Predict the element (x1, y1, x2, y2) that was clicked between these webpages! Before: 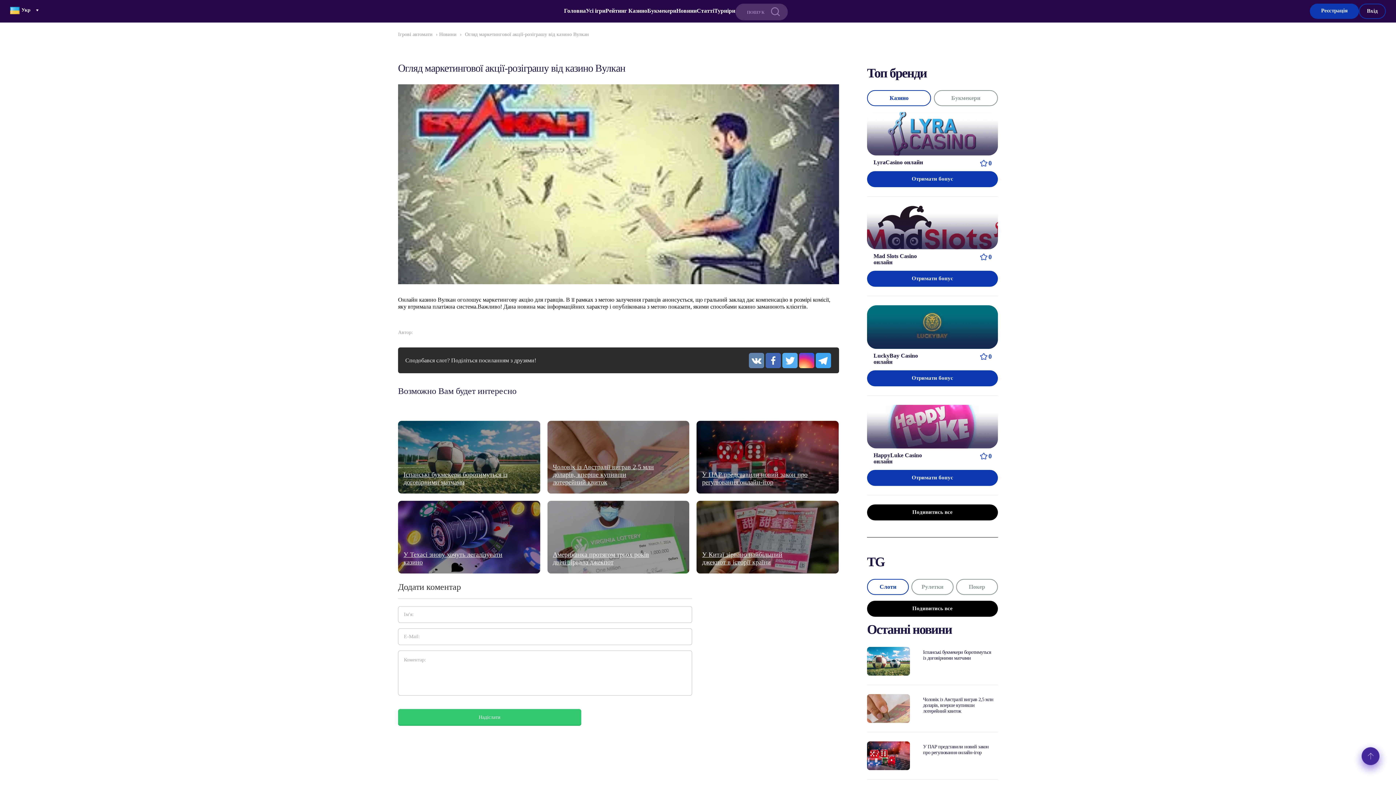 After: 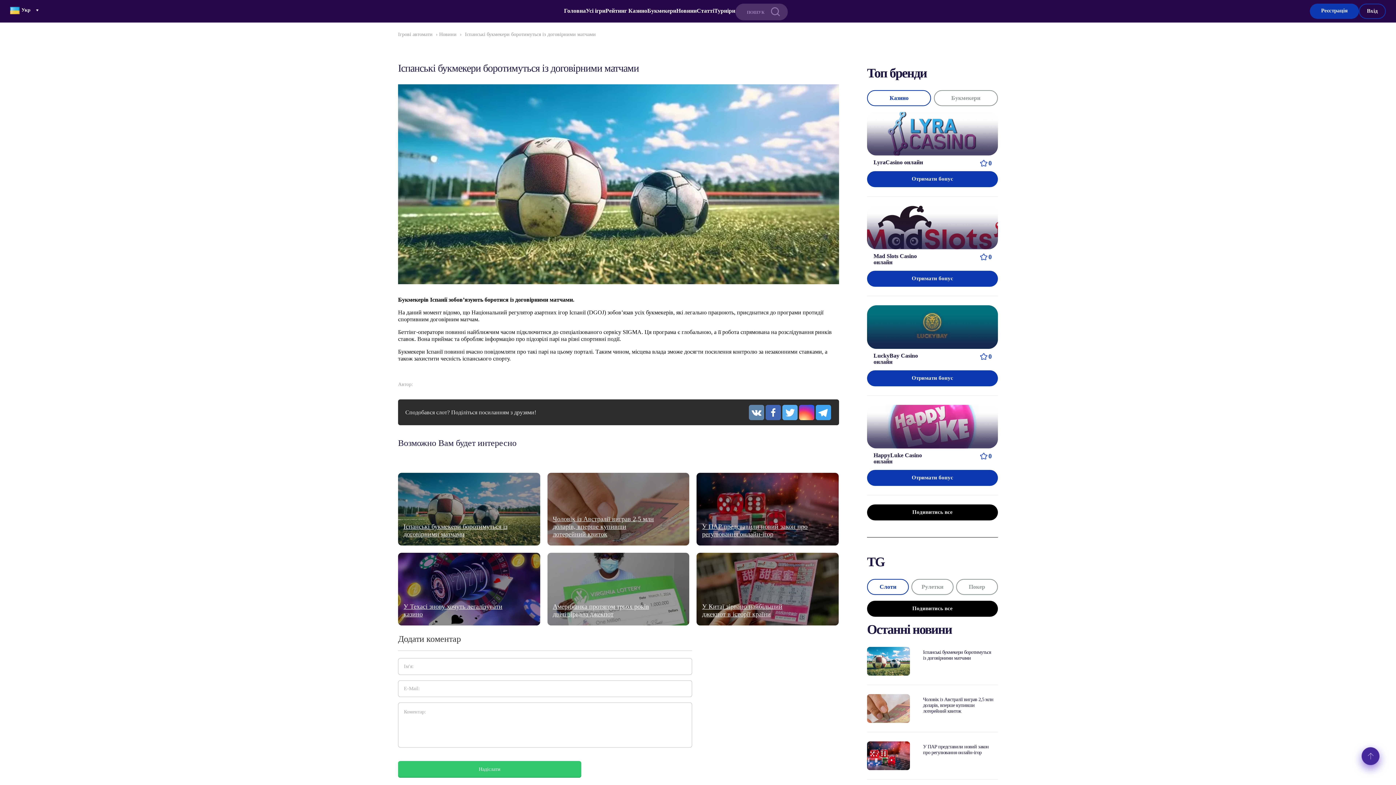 Action: label: Іспанські букмекери боротимуться із договірними матчами bbox: (398, 421, 540, 493)